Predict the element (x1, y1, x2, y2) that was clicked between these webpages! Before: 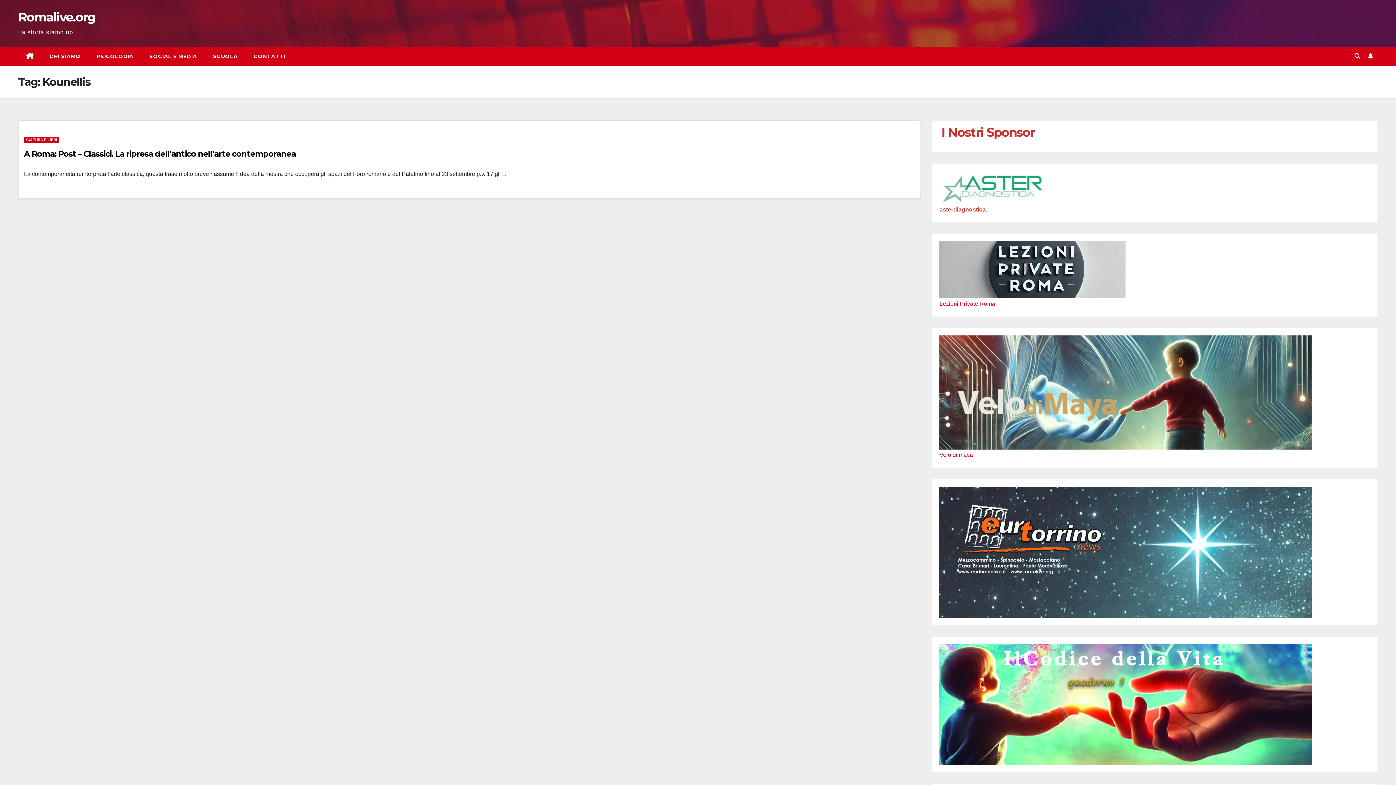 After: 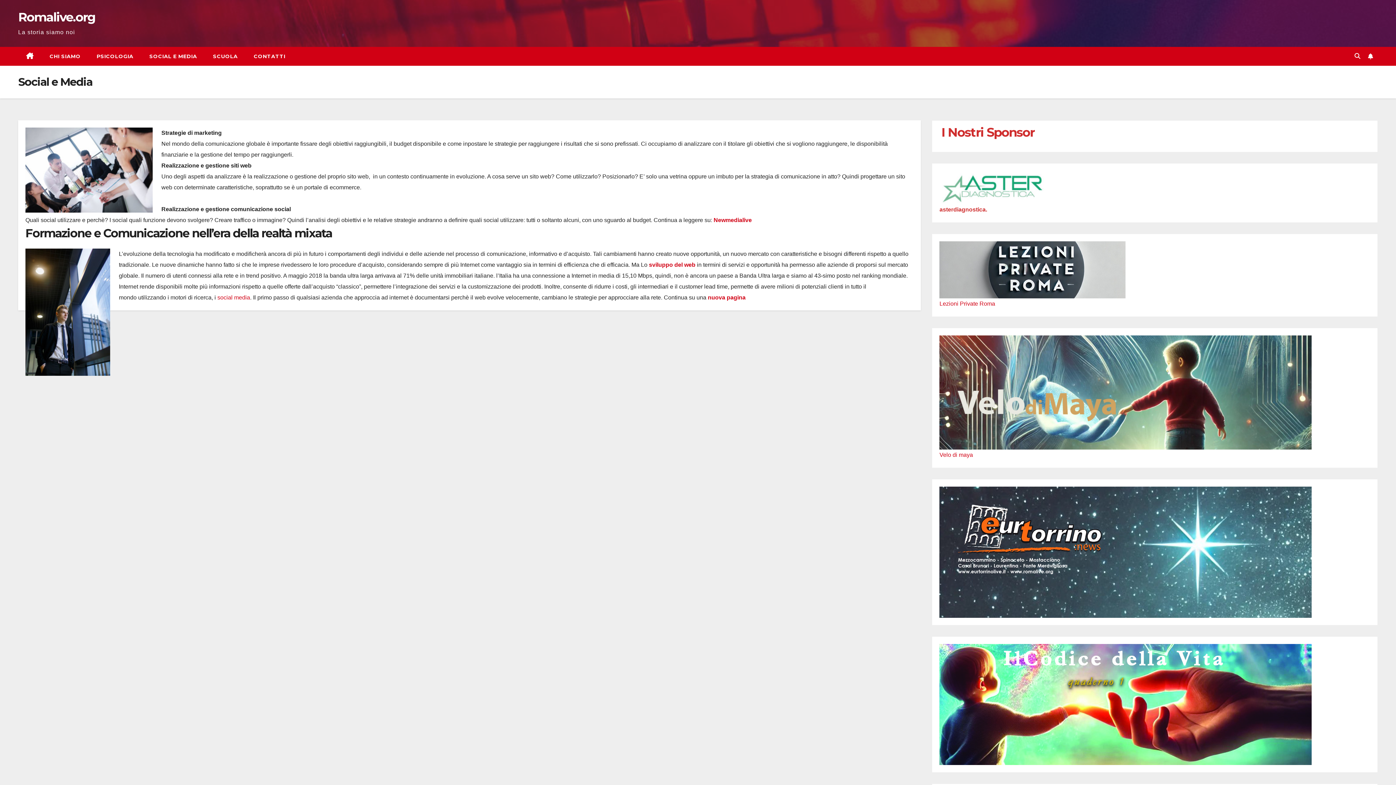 Action: label: SOCIAL E MEDIA bbox: (141, 46, 205, 65)